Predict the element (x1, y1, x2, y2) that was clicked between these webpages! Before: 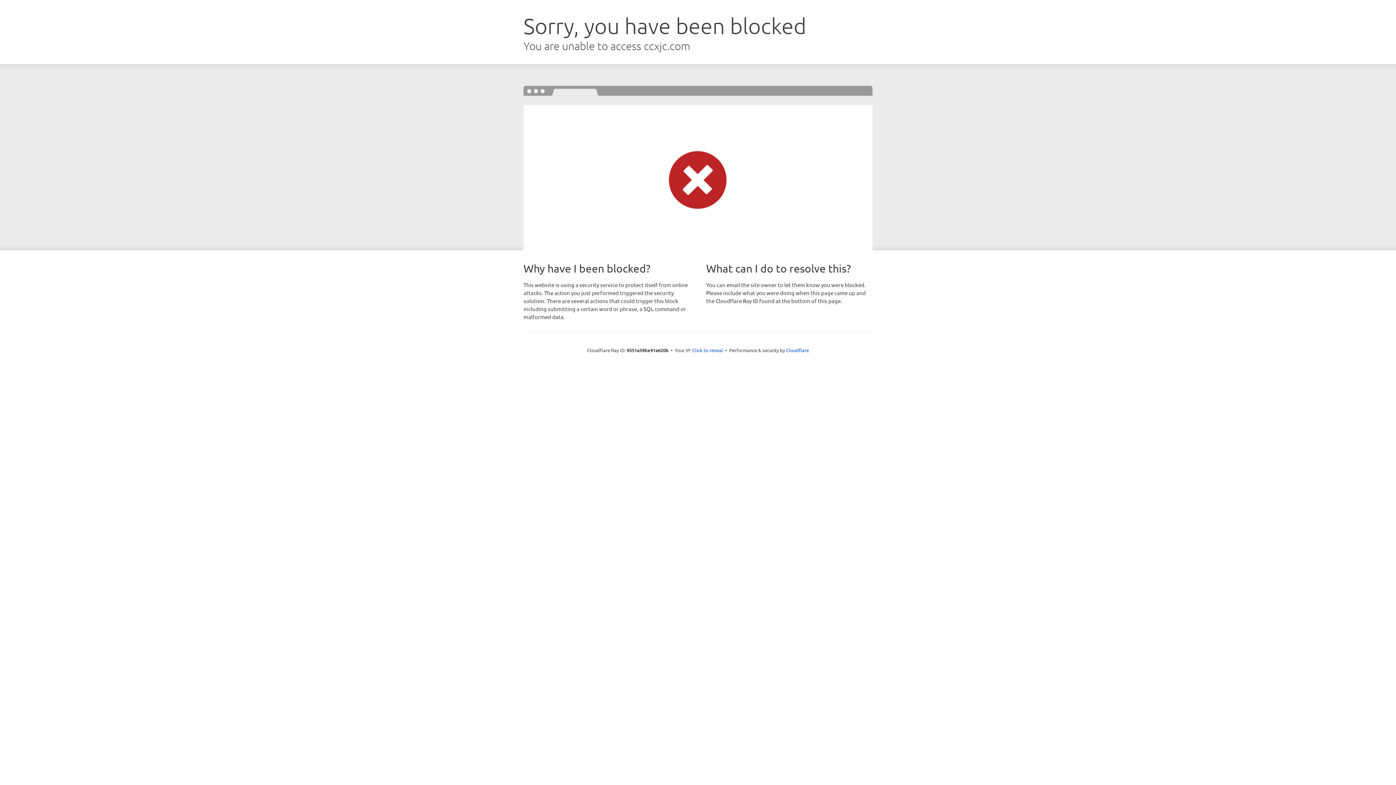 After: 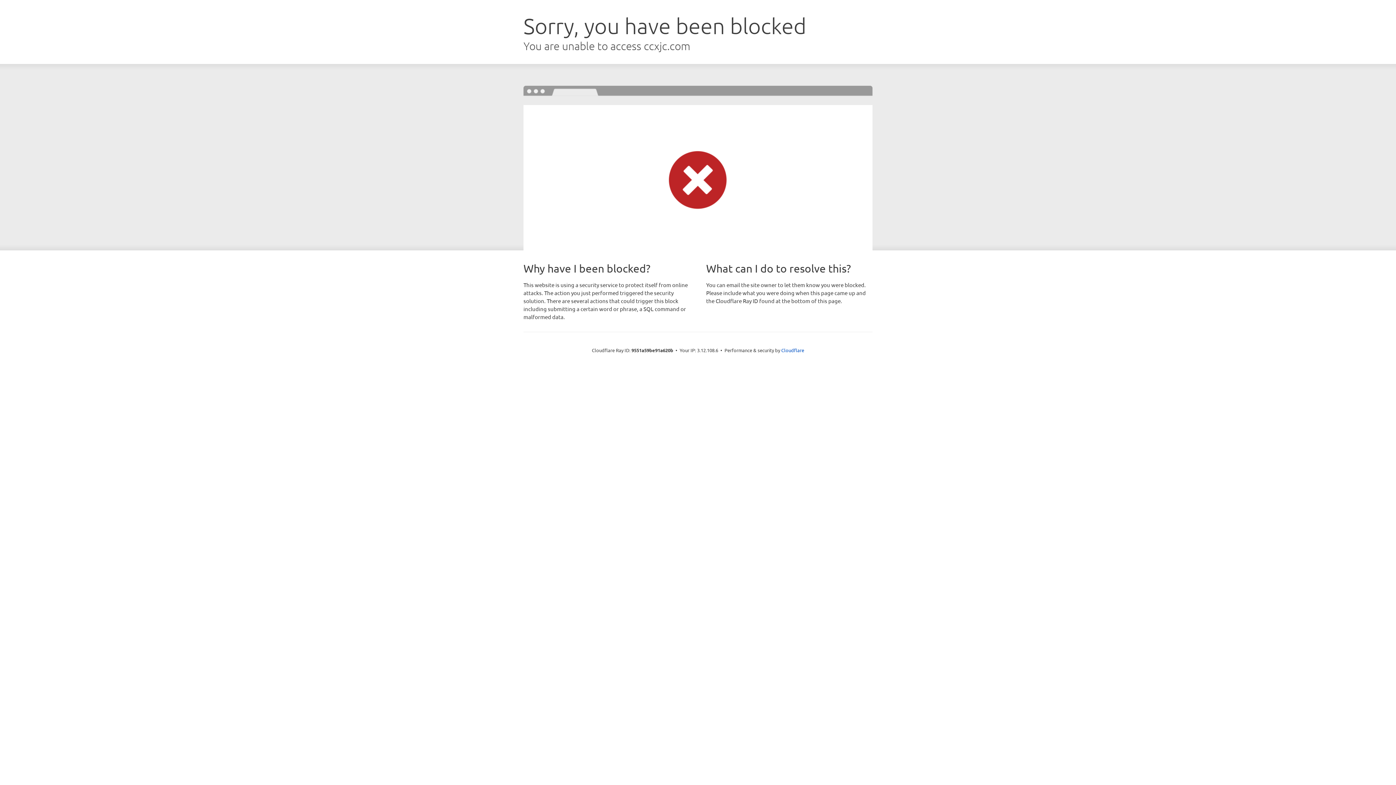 Action: label: Click to reveal bbox: (692, 346, 723, 353)